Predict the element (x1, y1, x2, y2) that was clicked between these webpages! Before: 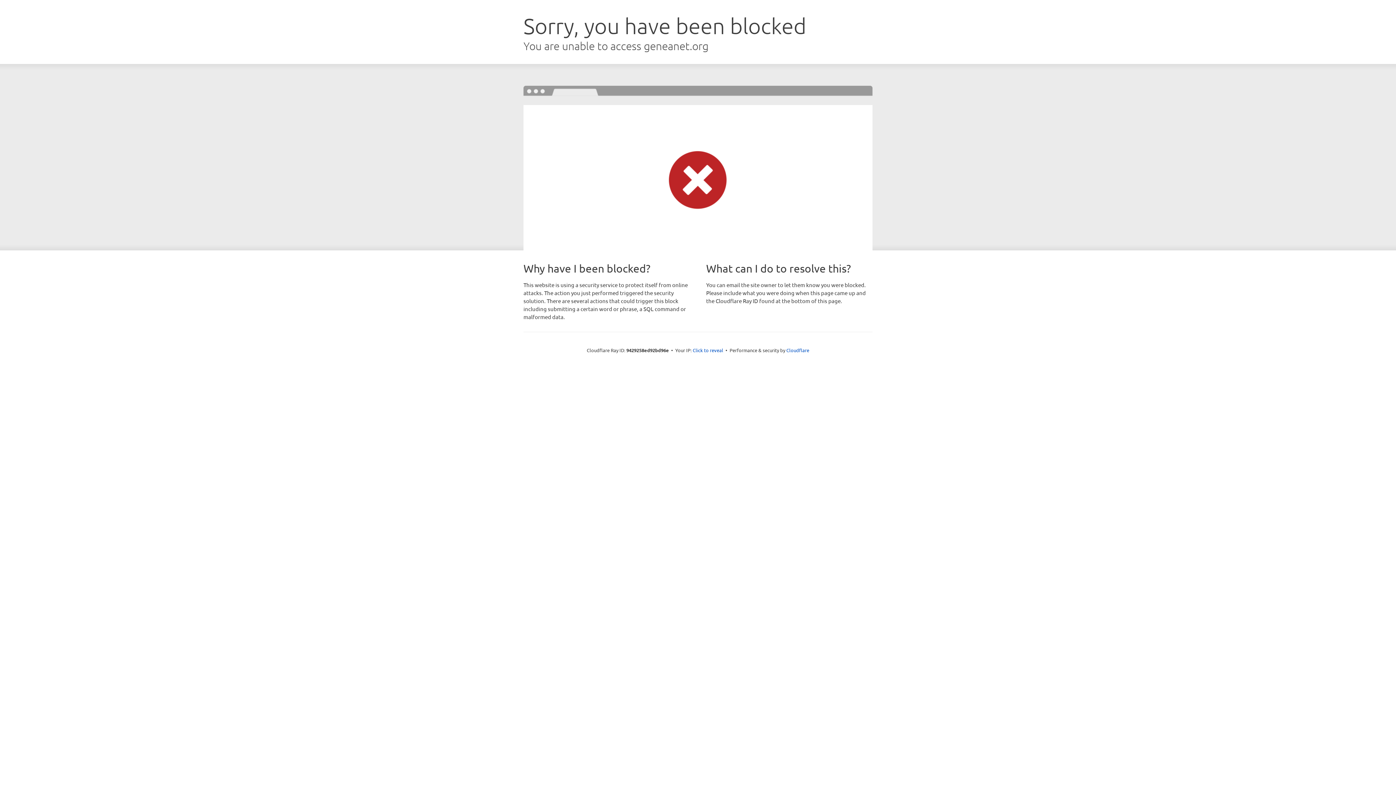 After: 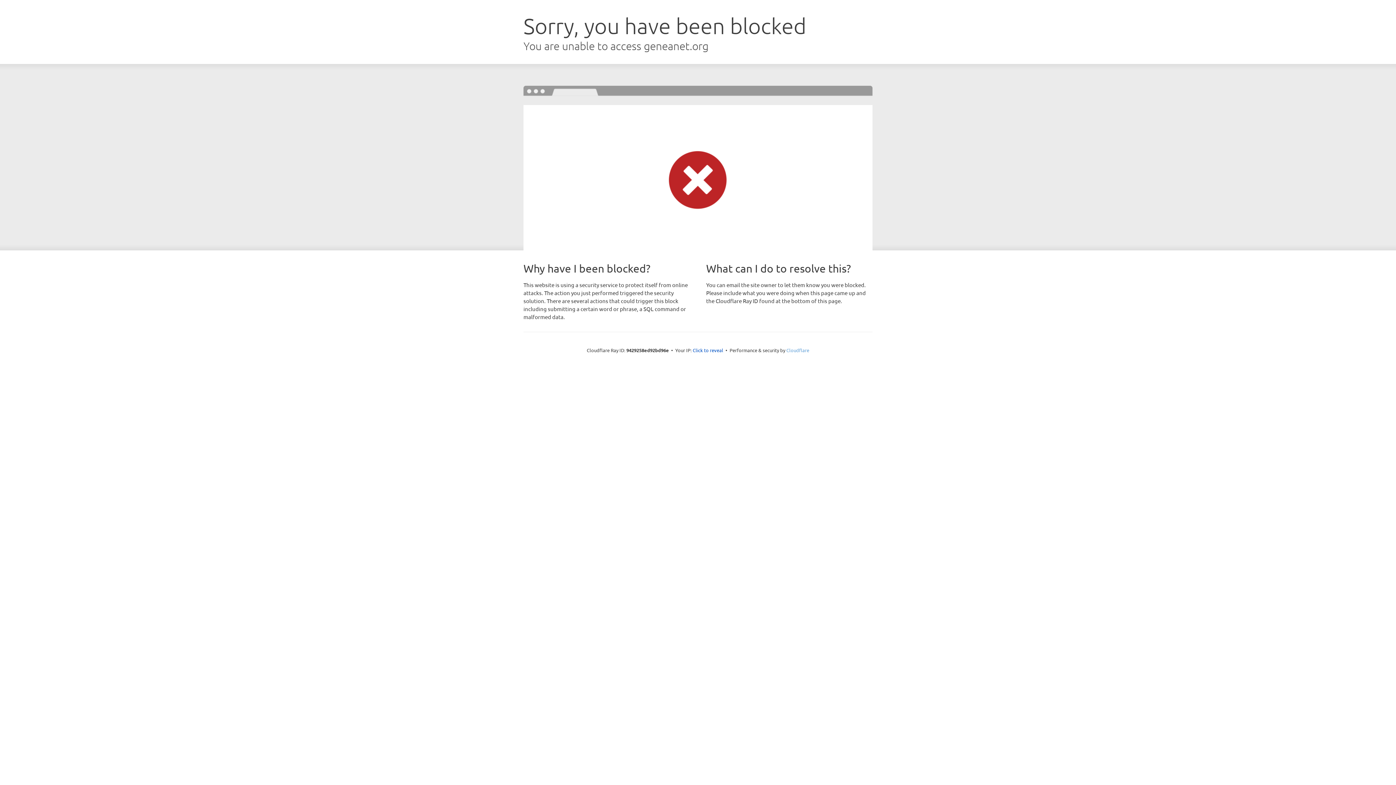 Action: label: Cloudflare bbox: (786, 347, 809, 353)